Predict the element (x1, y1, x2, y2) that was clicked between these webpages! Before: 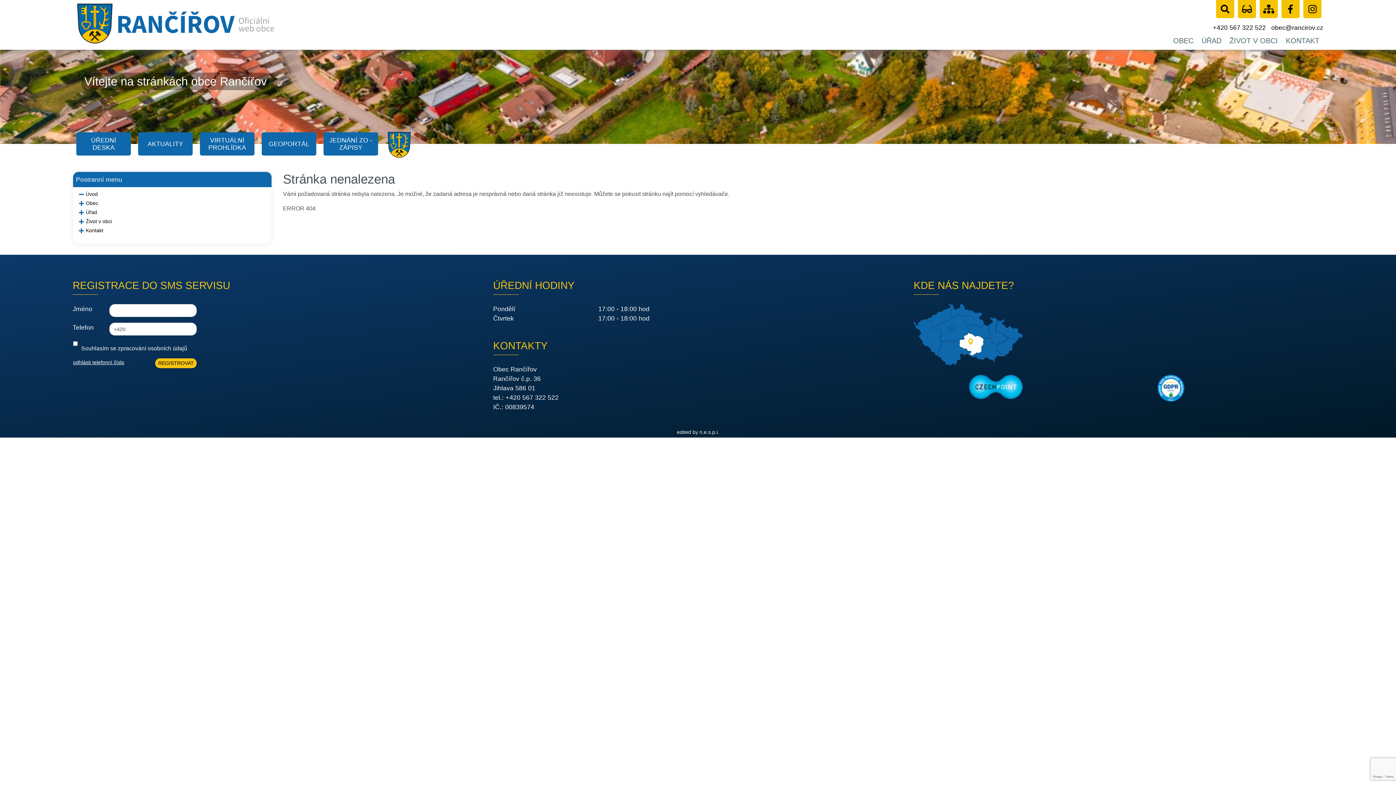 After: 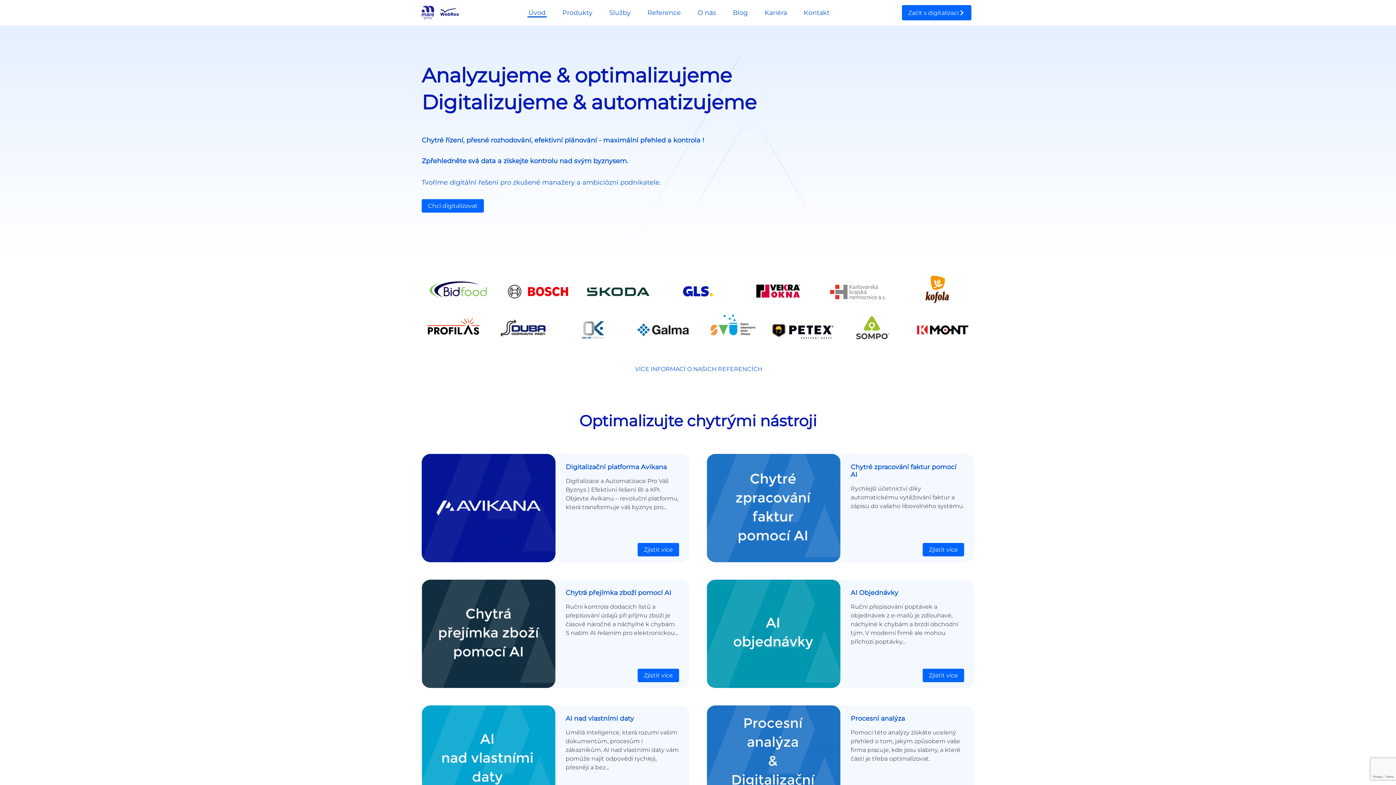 Action: bbox: (677, 429, 719, 435) label: edited by n.e.s.p.i.